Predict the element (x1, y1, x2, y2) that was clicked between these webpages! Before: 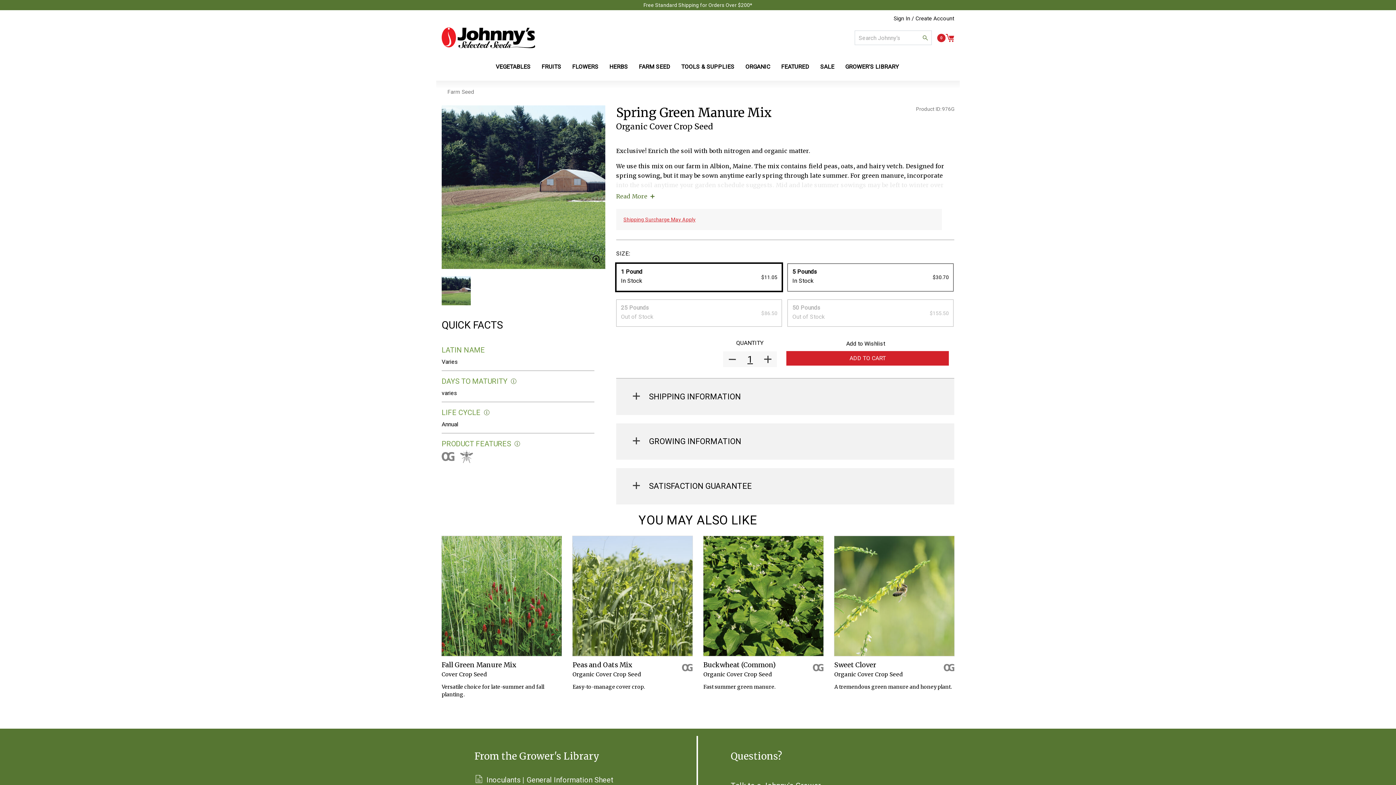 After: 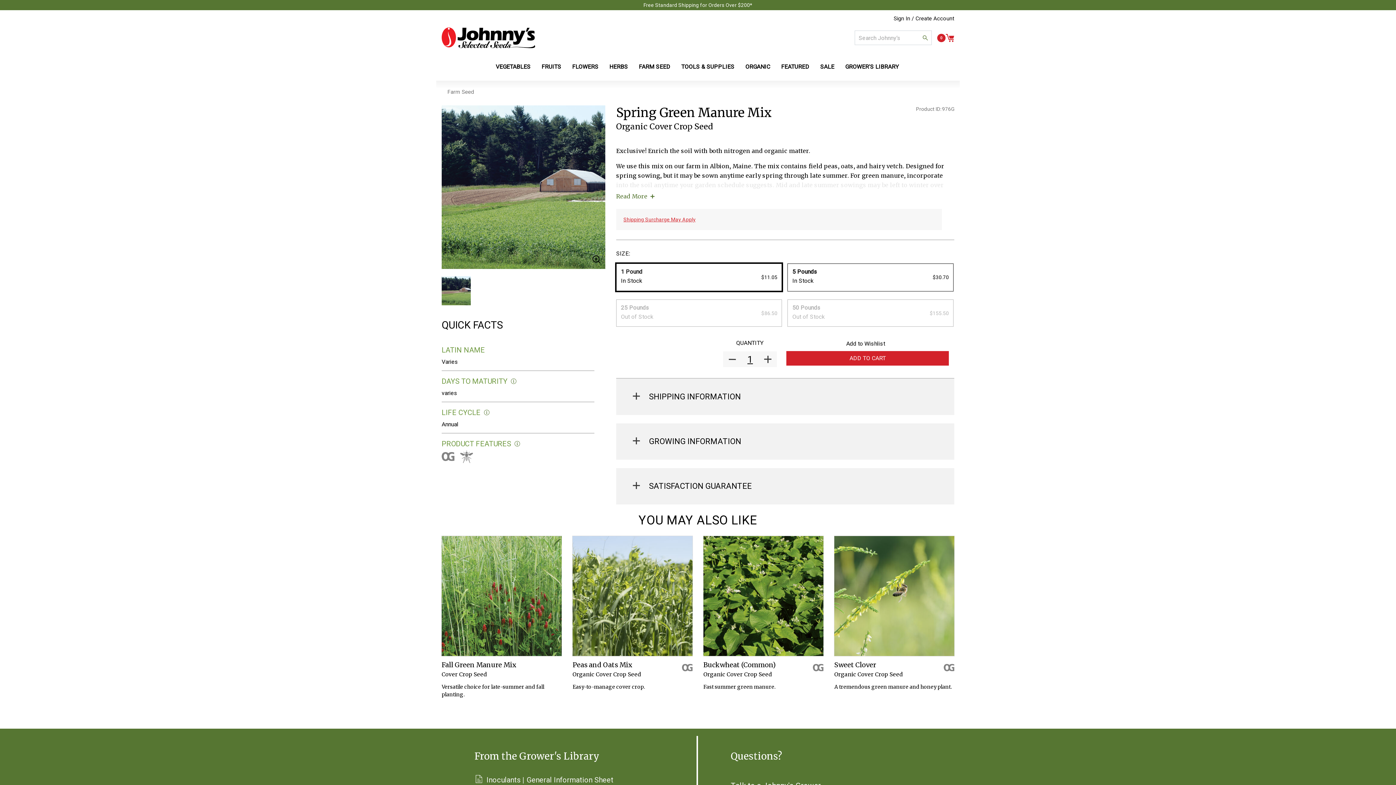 Action: label: 1 Pound
In Stock
$11.05 bbox: (621, 268, 777, 286)